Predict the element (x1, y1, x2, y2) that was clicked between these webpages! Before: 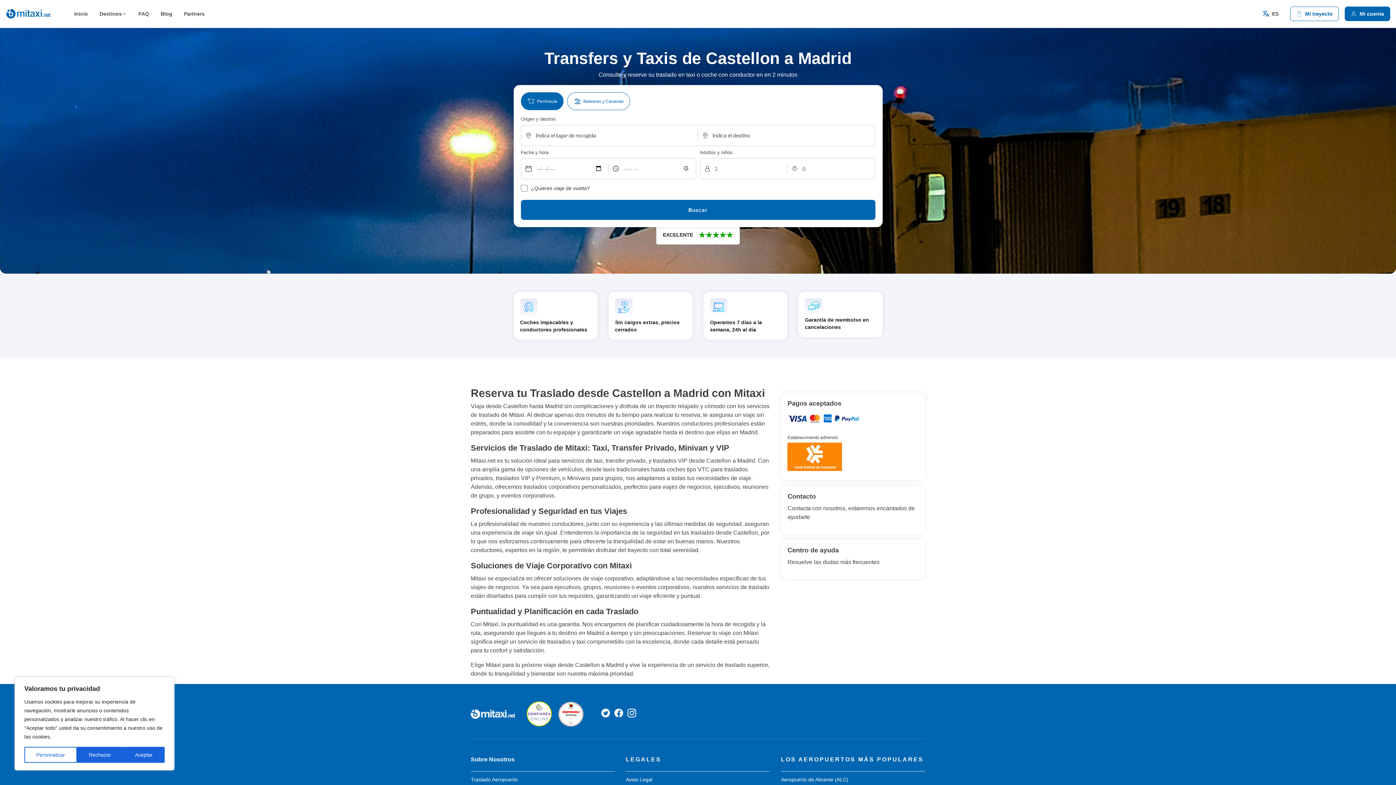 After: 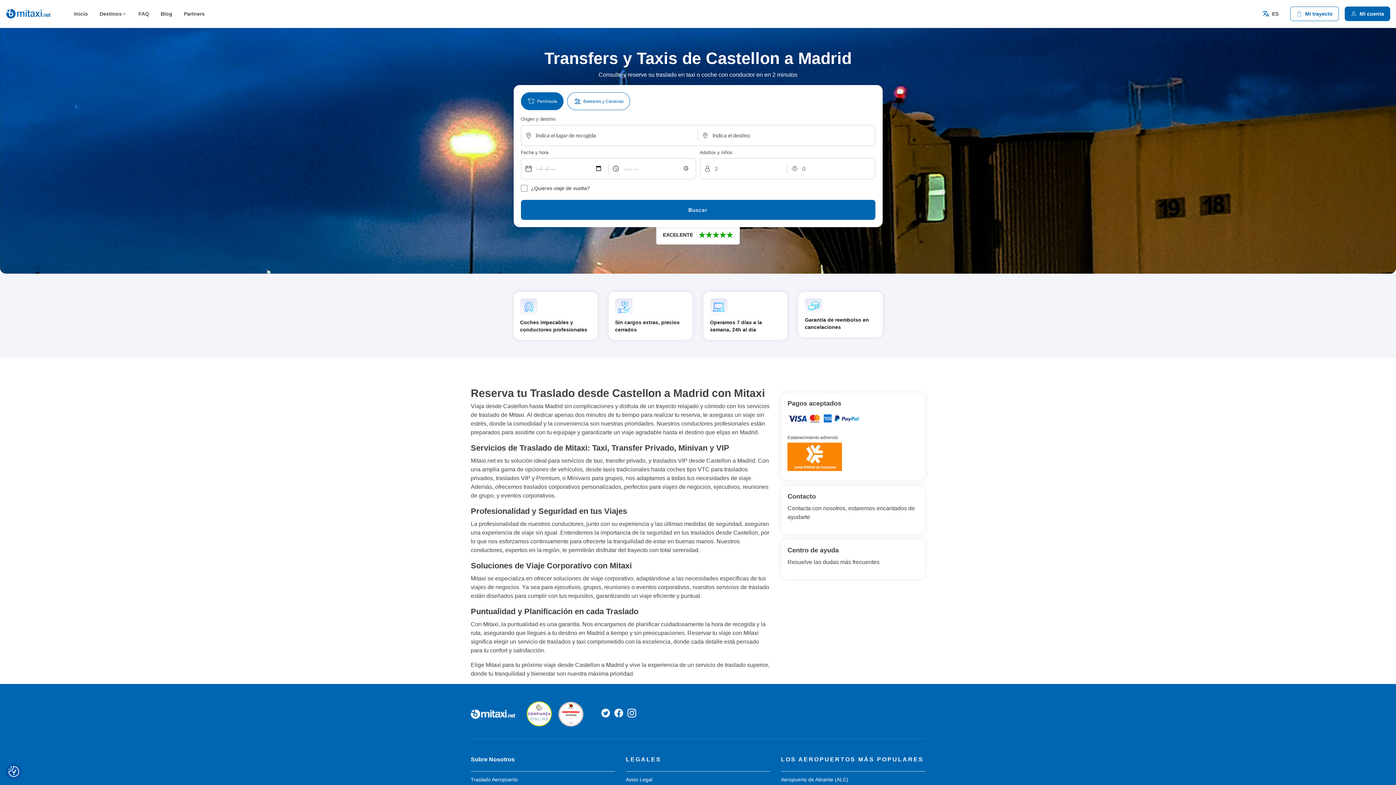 Action: label: Aceptar bbox: (123, 747, 164, 763)